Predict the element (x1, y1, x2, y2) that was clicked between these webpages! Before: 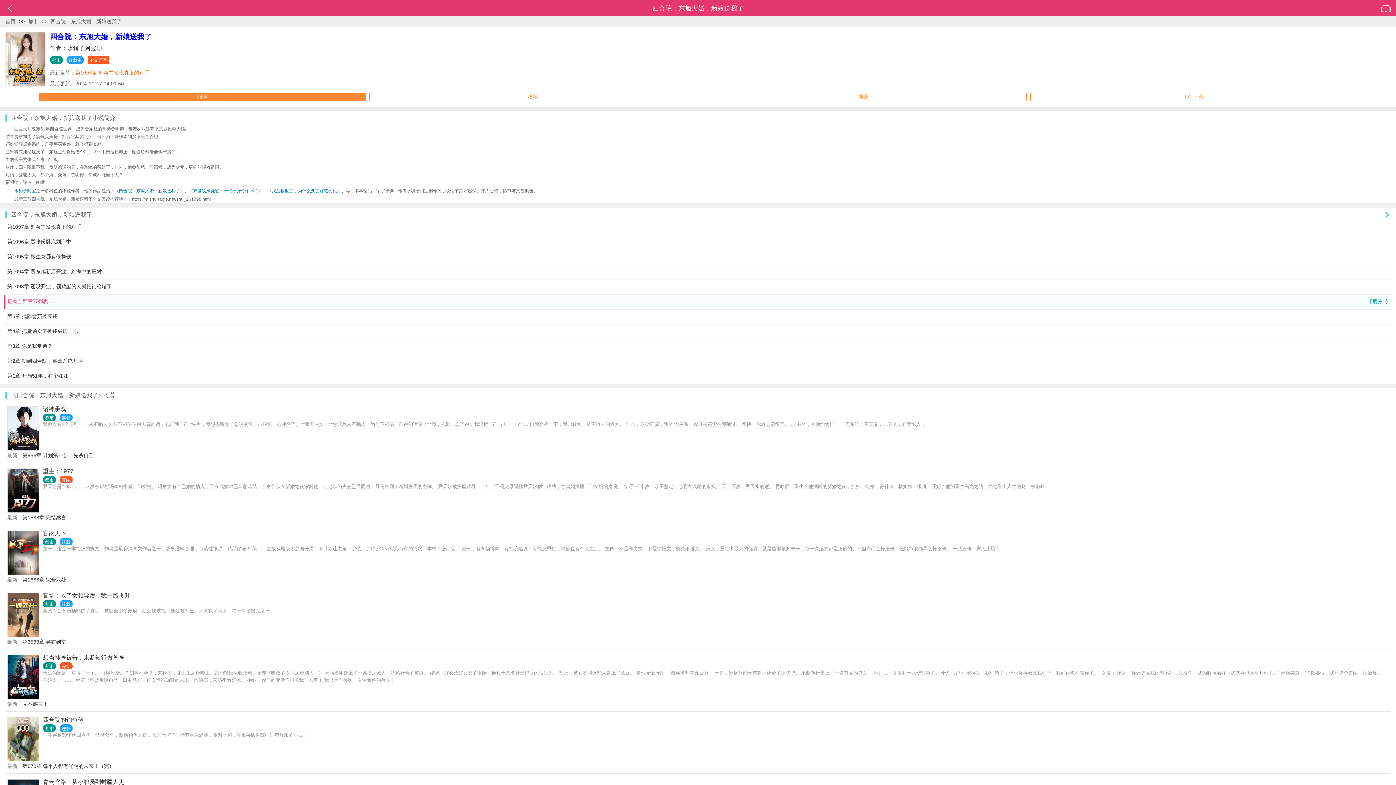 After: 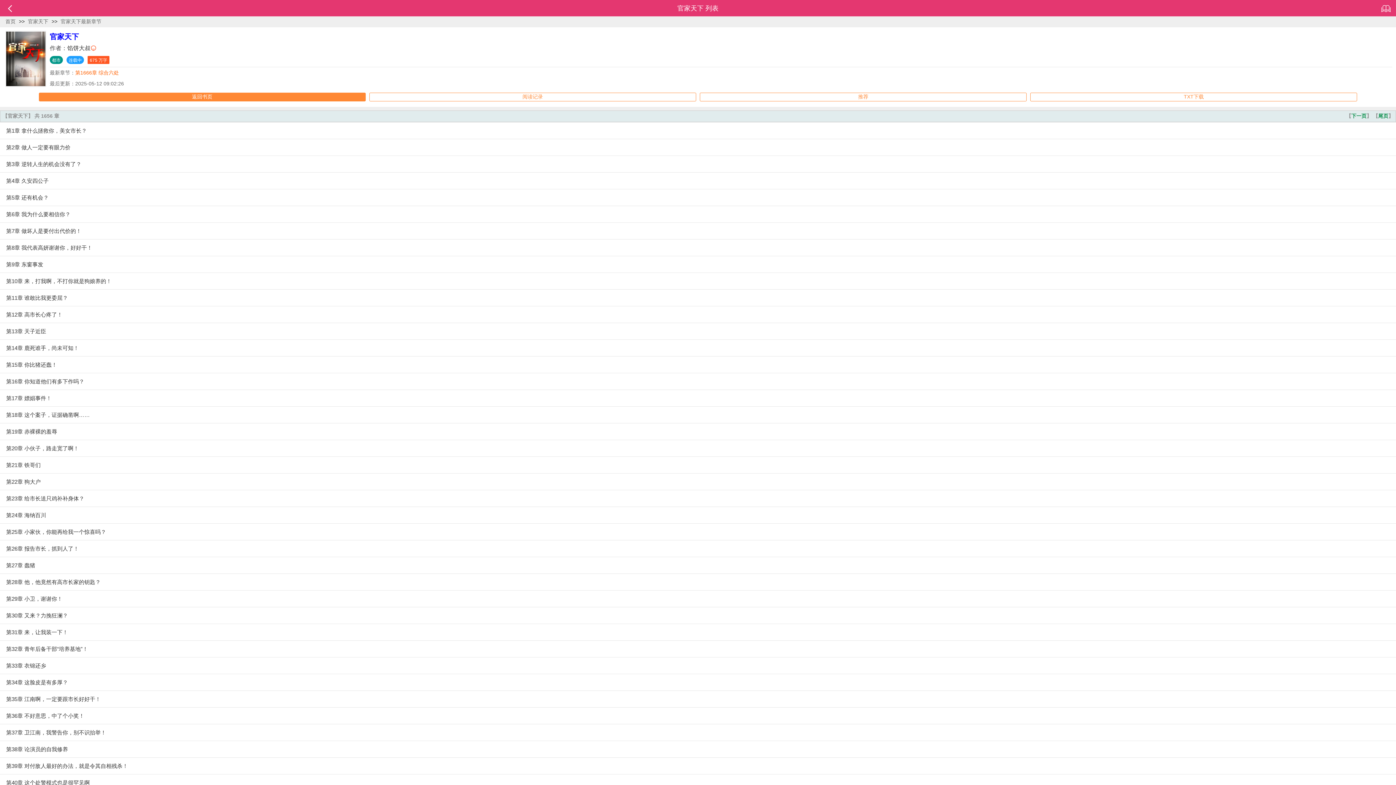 Action: bbox: (42, 530, 66, 536) label: 官家天下